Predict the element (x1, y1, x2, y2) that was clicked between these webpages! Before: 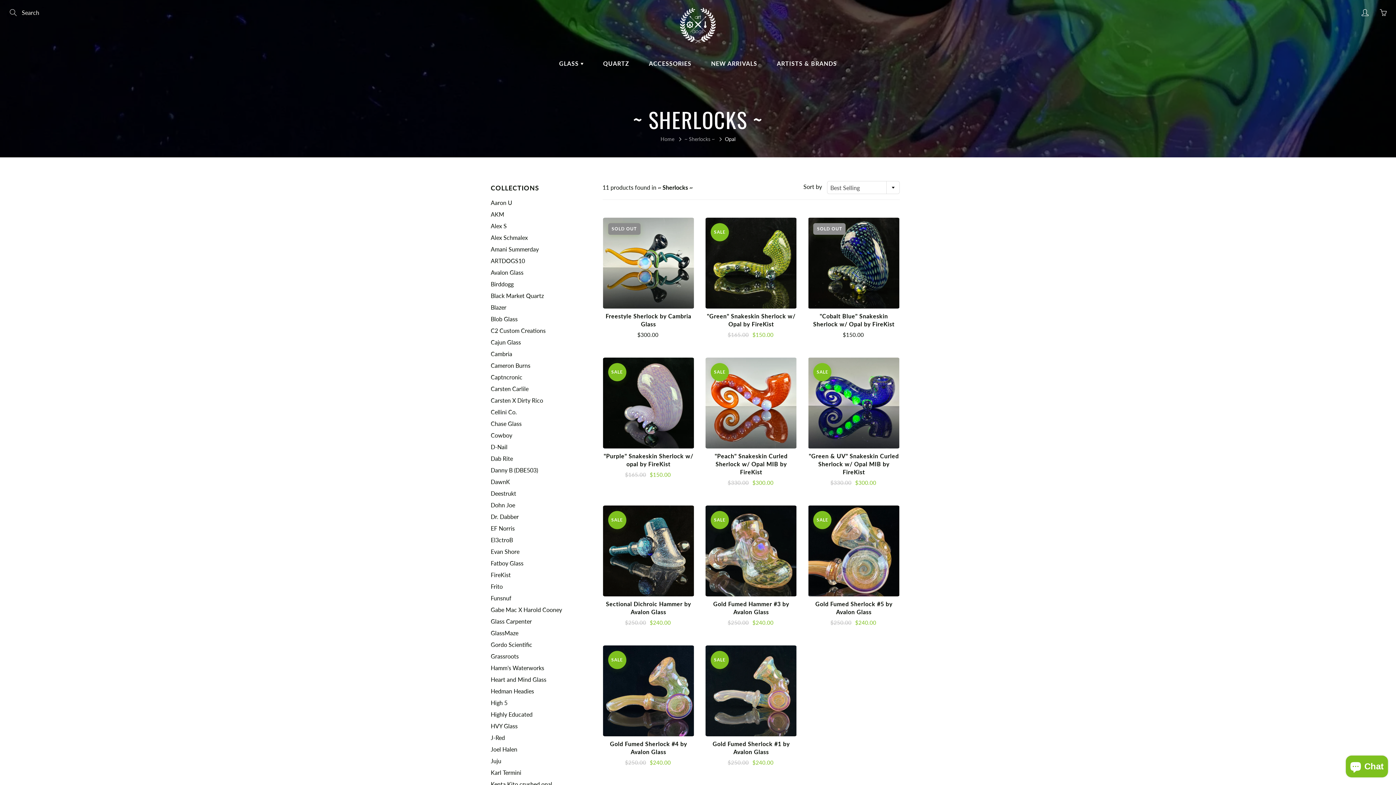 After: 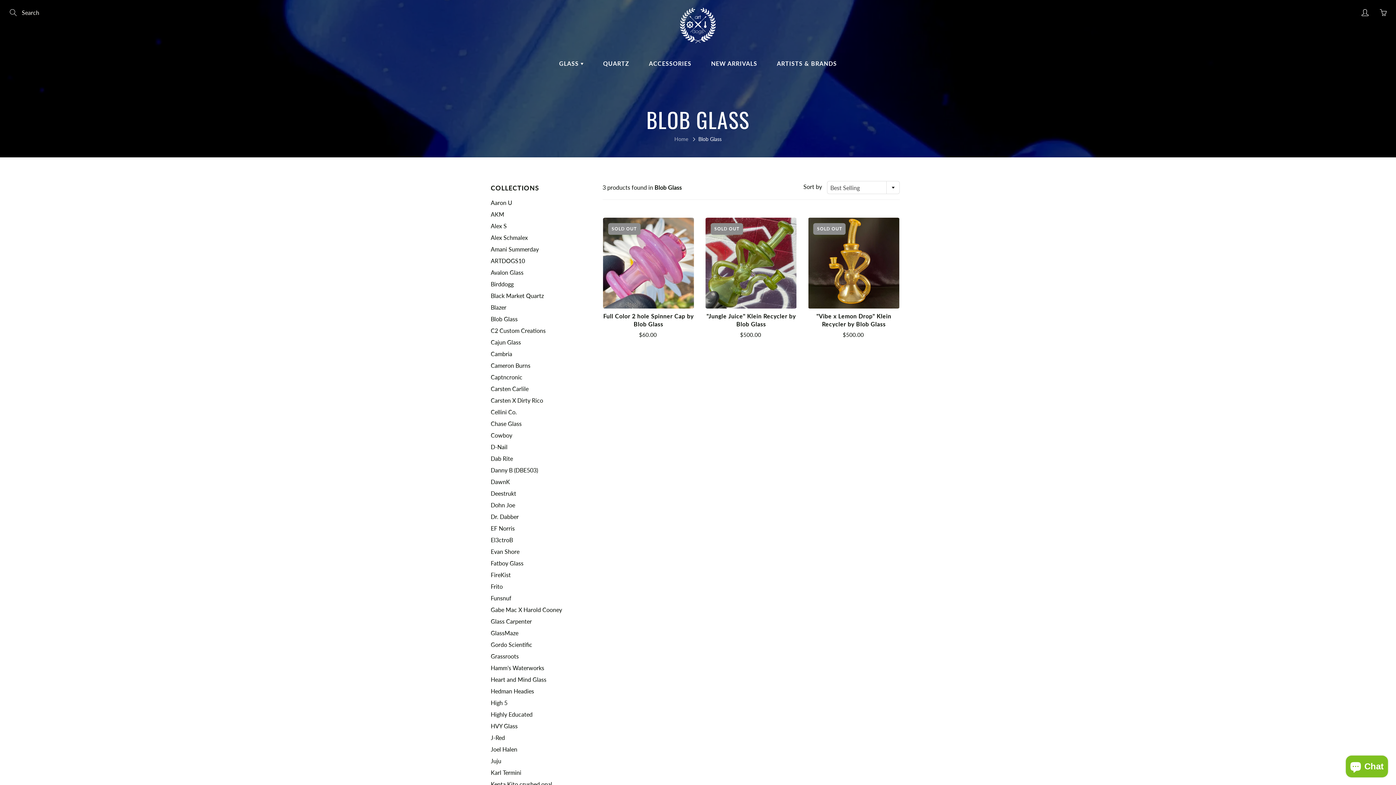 Action: bbox: (490, 315, 517, 322) label: Blob Glass